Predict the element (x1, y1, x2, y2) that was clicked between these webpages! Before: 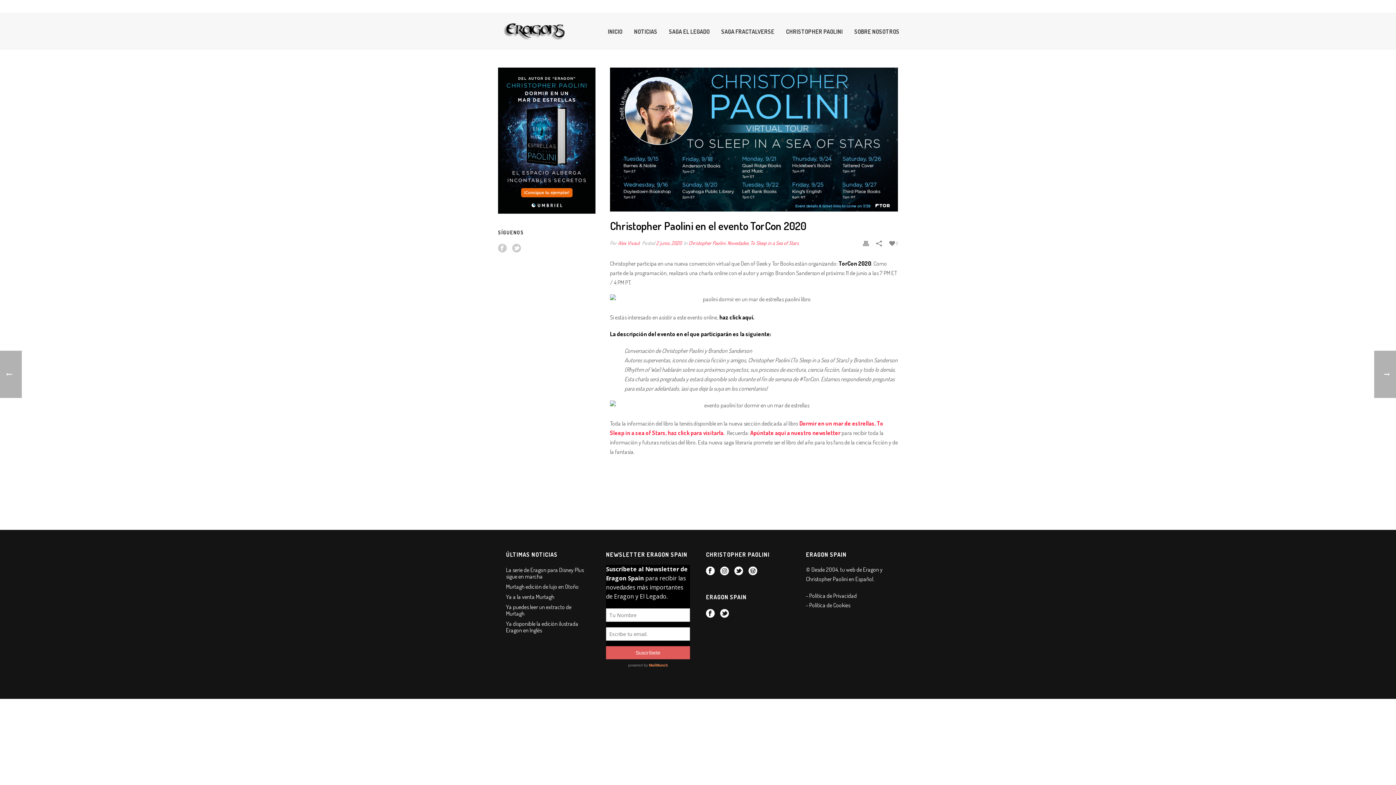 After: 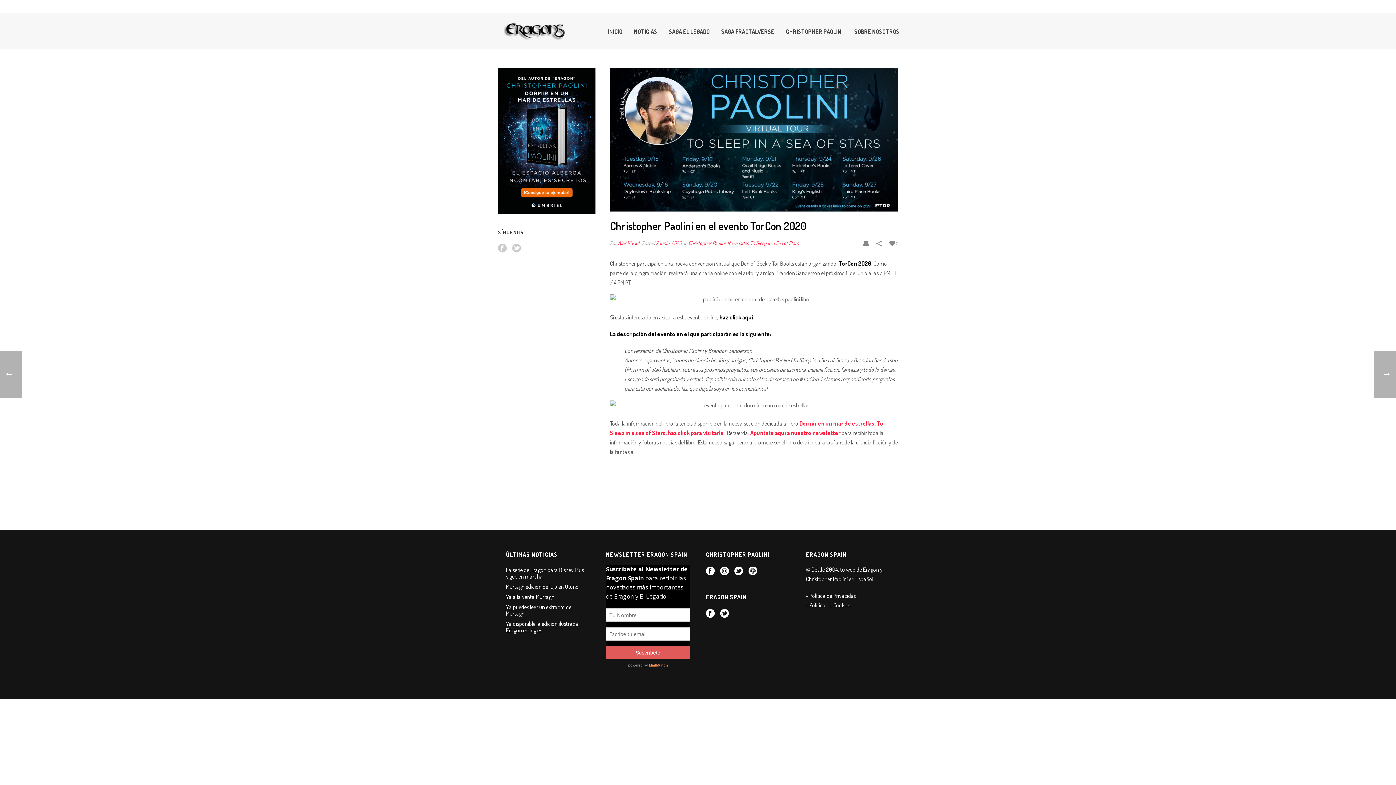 Action: bbox: (719, 313, 754, 321) label: haz click aquí.